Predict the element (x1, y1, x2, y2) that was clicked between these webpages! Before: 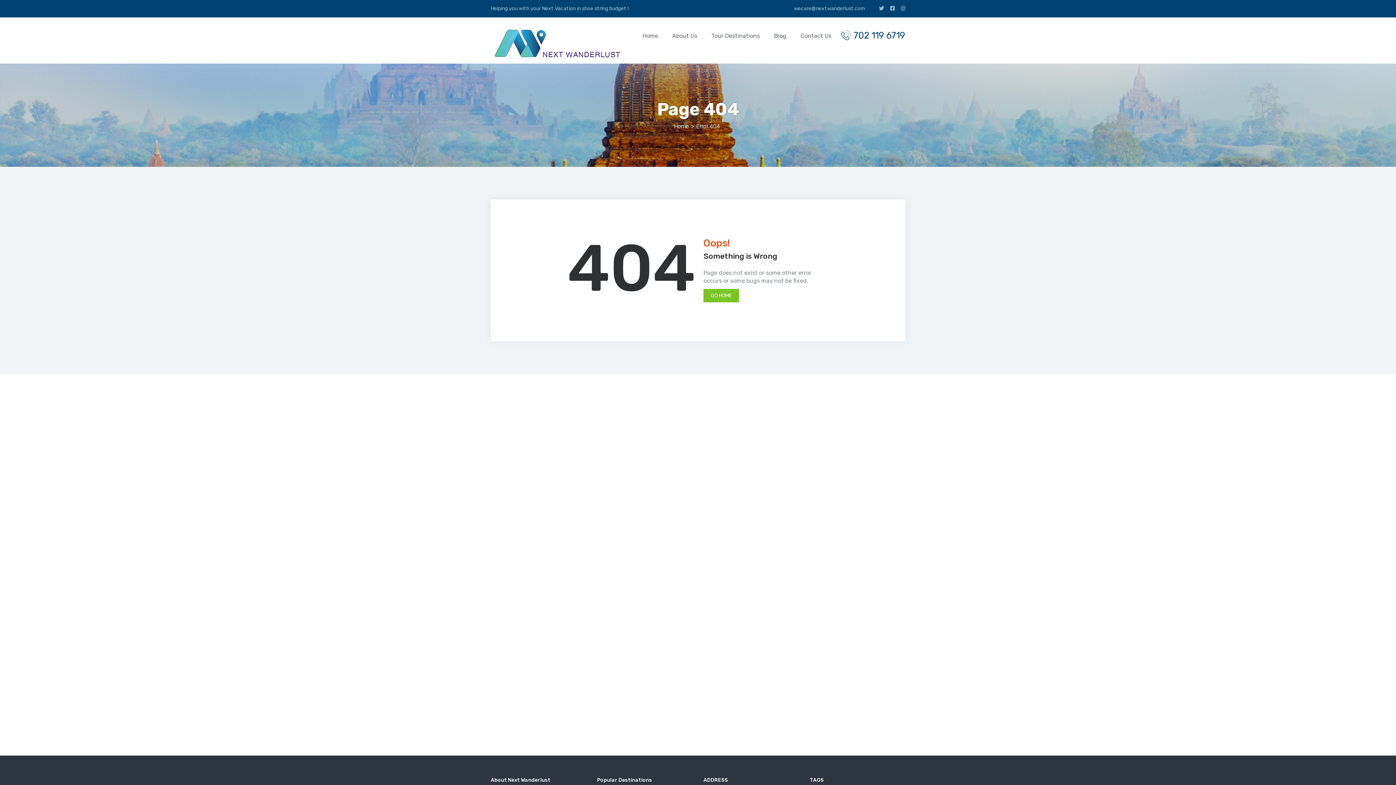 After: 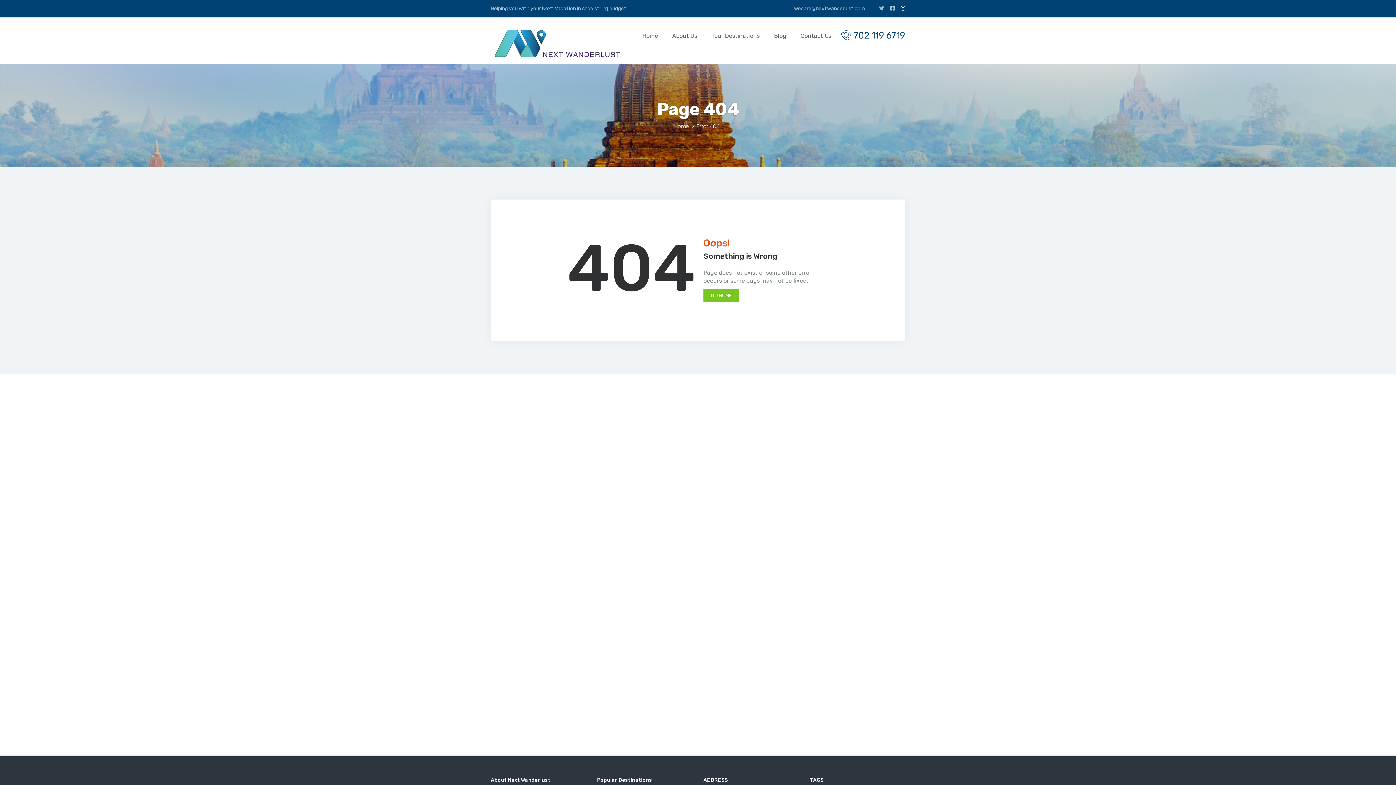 Action: bbox: (901, 5, 905, 11)